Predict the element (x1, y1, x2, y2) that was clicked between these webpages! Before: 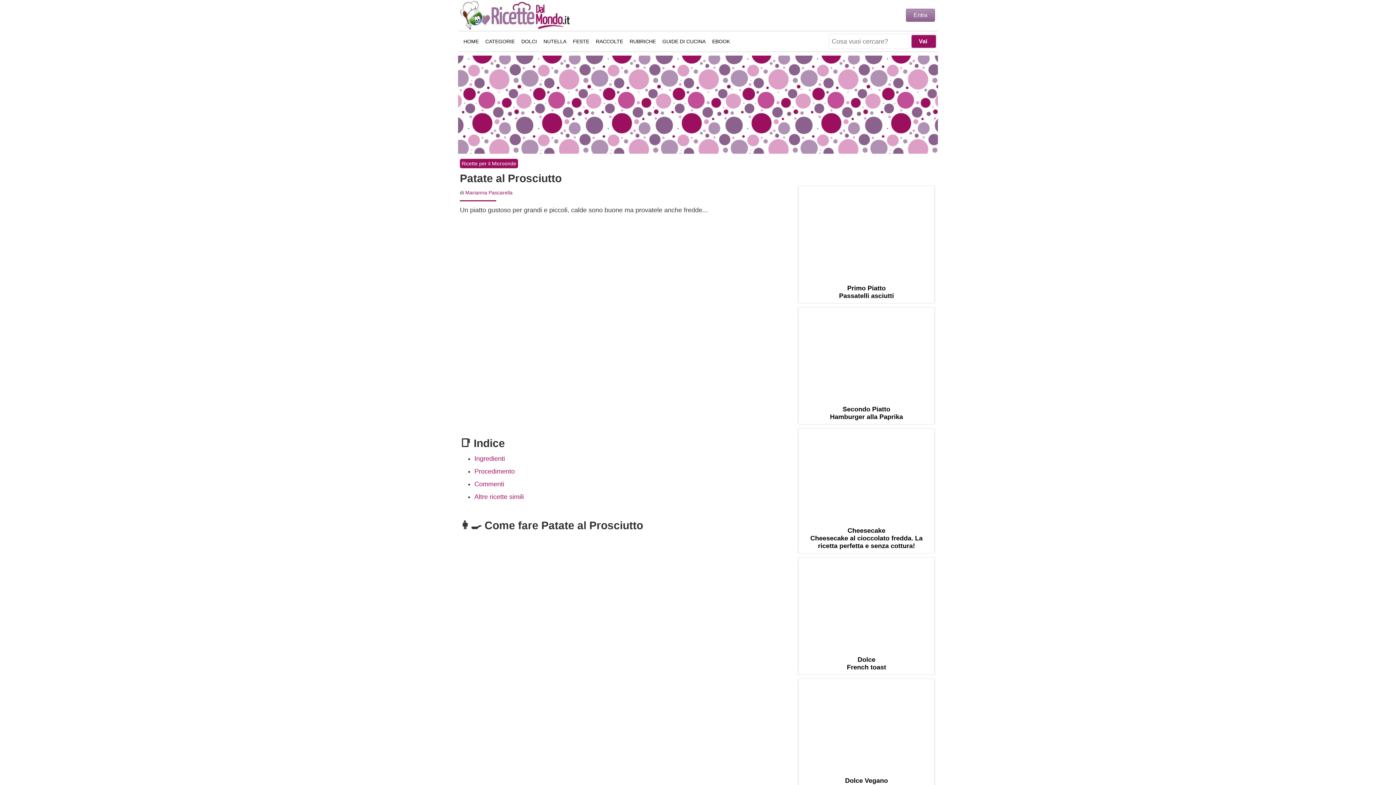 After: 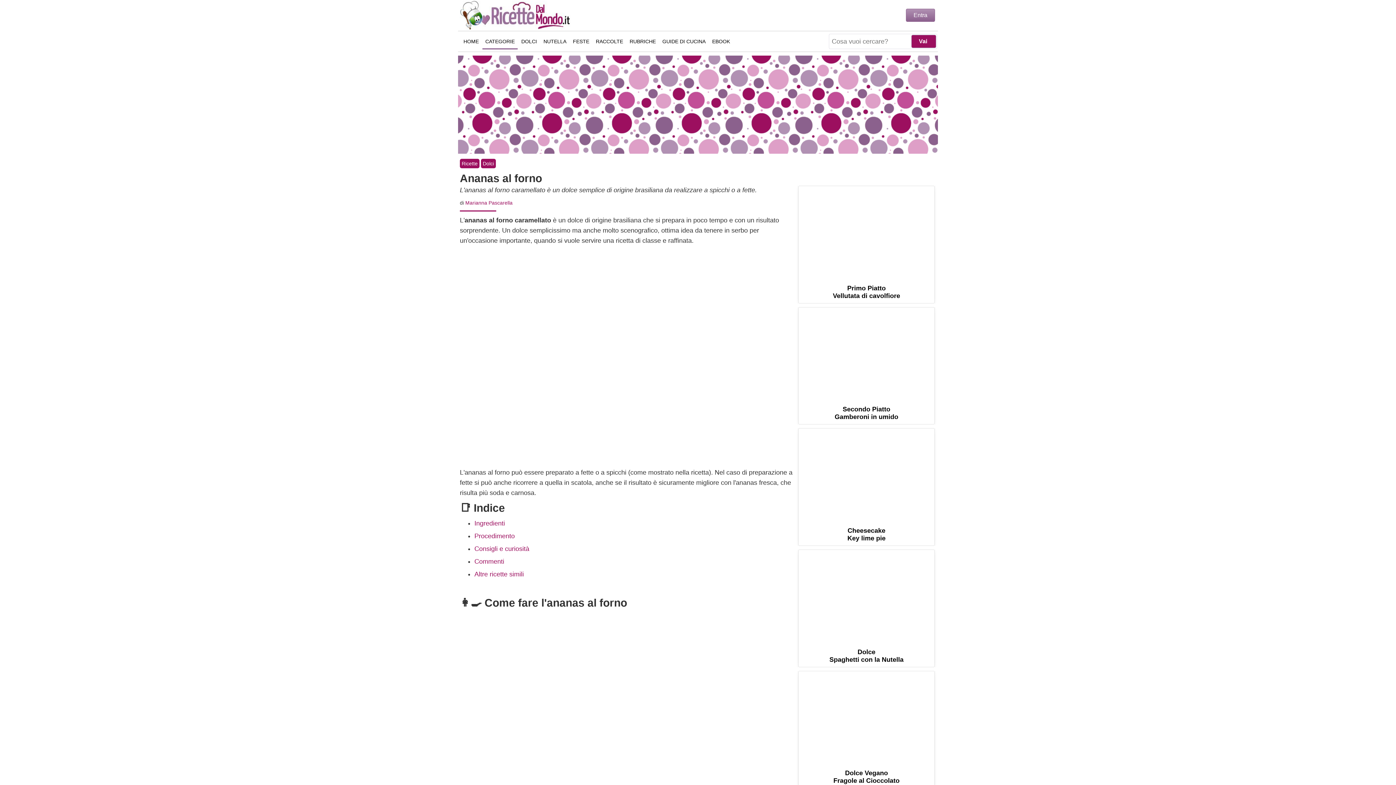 Action: bbox: (842, 777, 891, 792) label: Dolce Vegano
Ananas al forno